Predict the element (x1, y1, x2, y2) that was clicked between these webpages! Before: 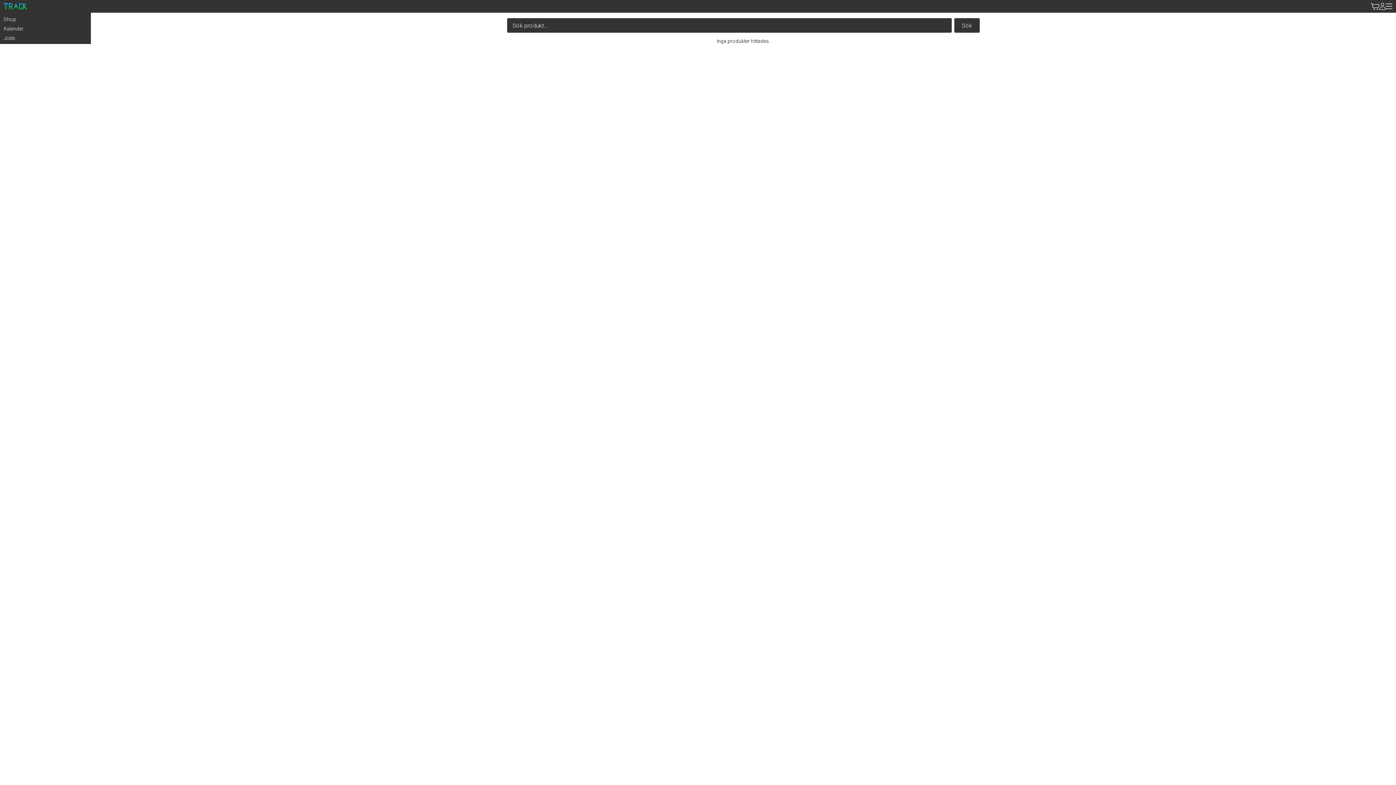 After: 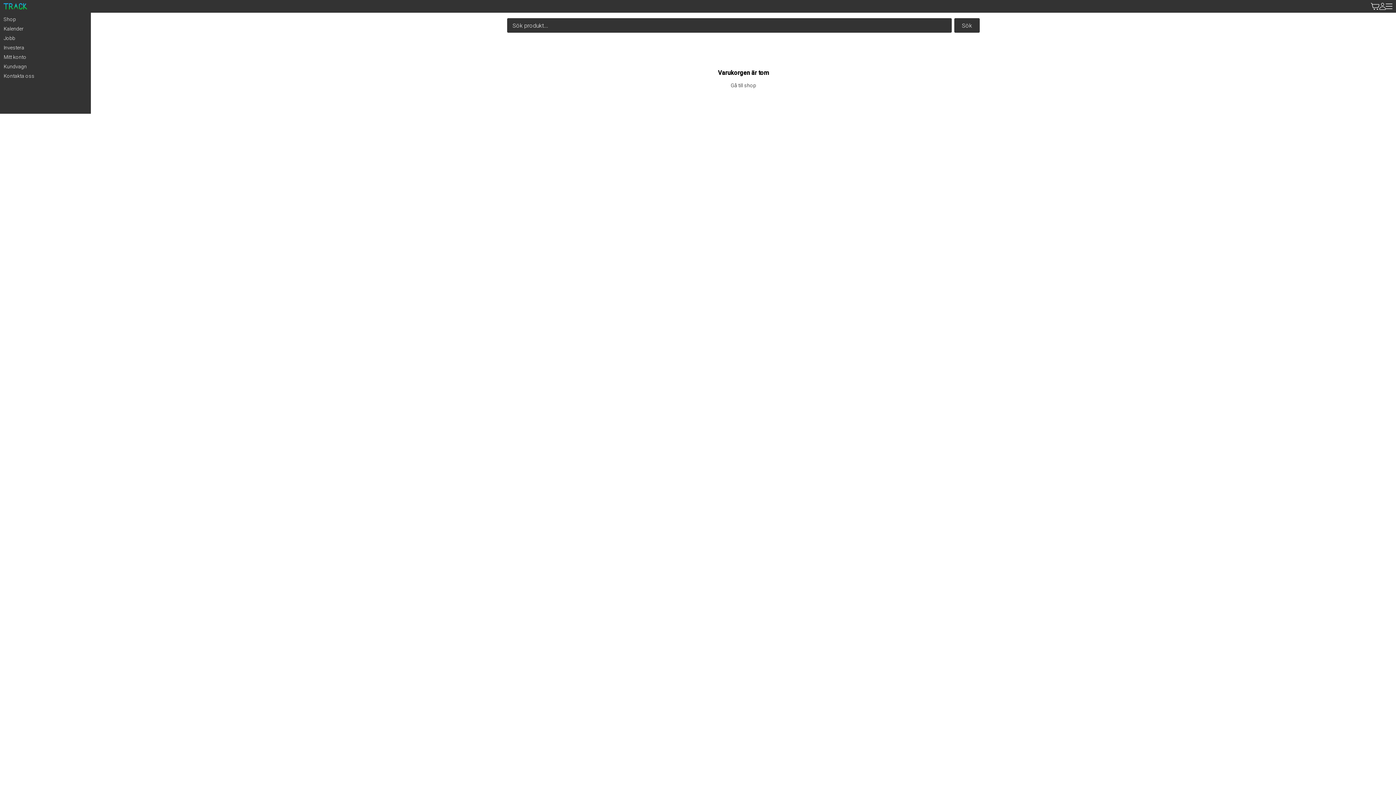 Action: bbox: (1371, 2, 1379, 9)